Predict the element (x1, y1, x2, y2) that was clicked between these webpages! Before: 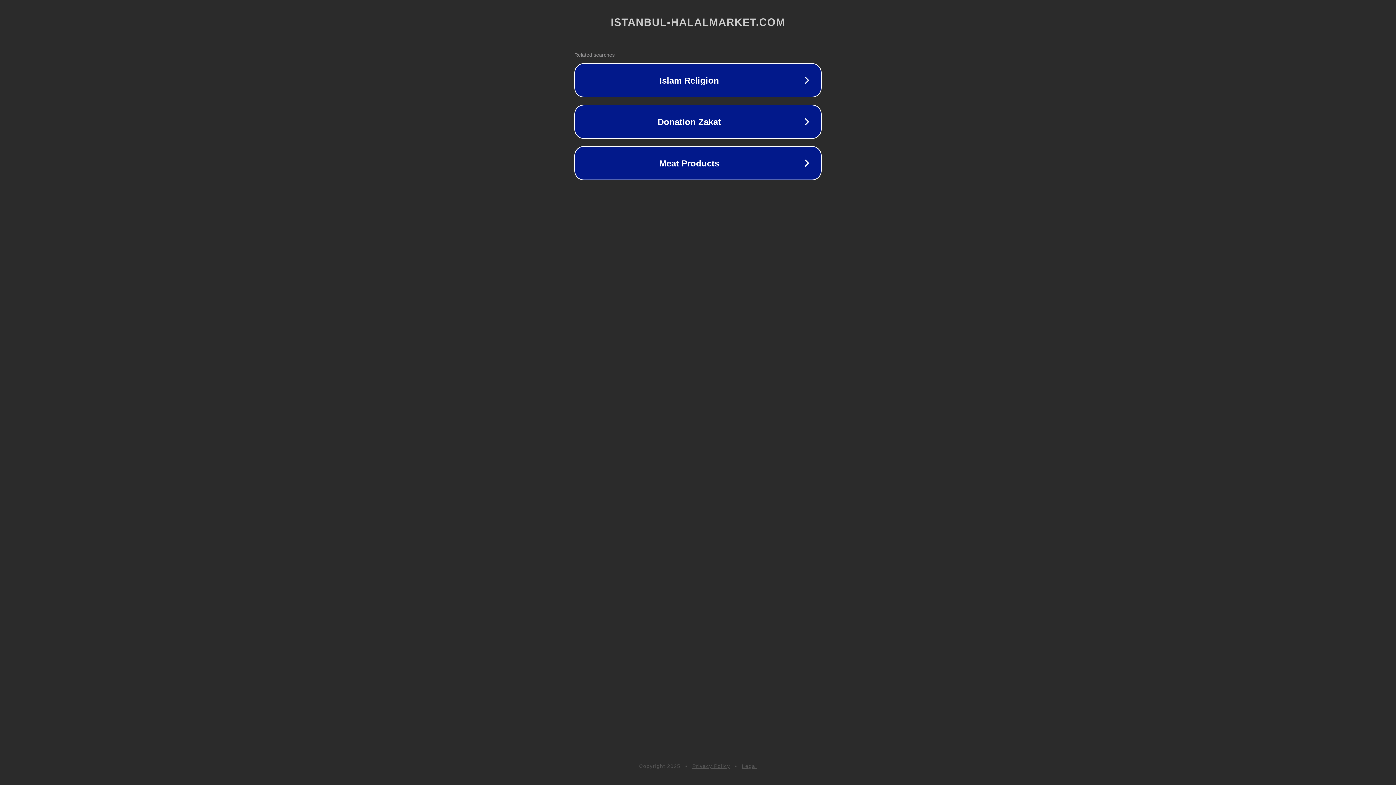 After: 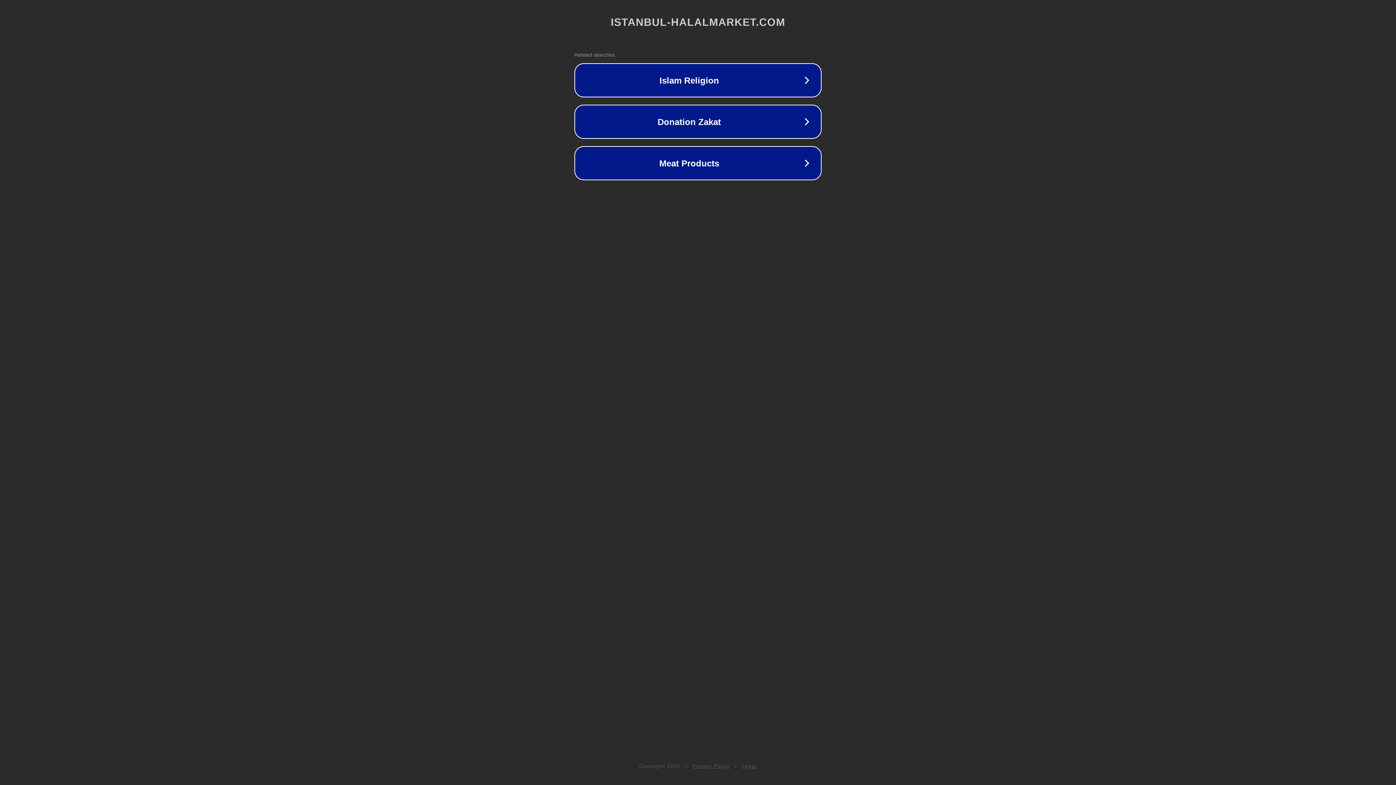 Action: bbox: (742, 763, 757, 769) label: Legal